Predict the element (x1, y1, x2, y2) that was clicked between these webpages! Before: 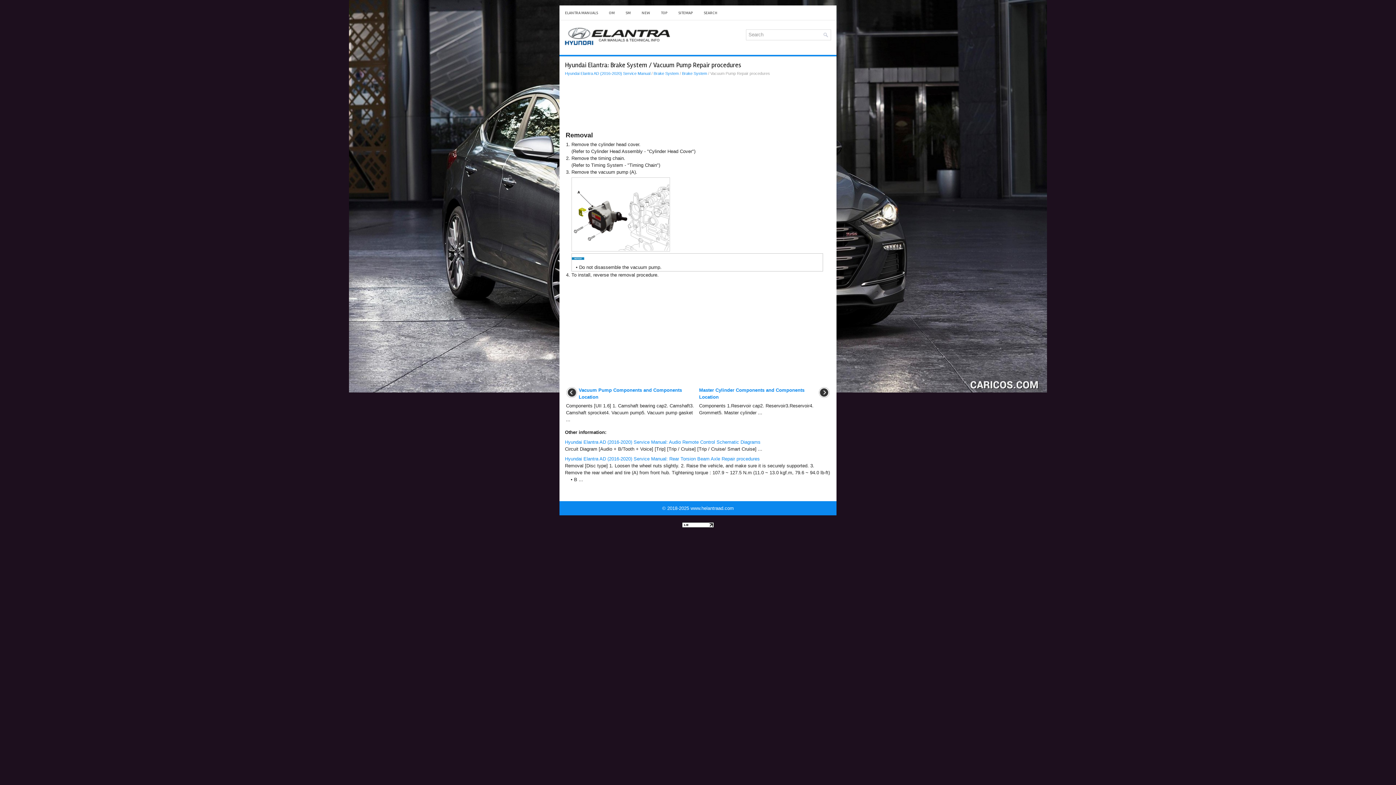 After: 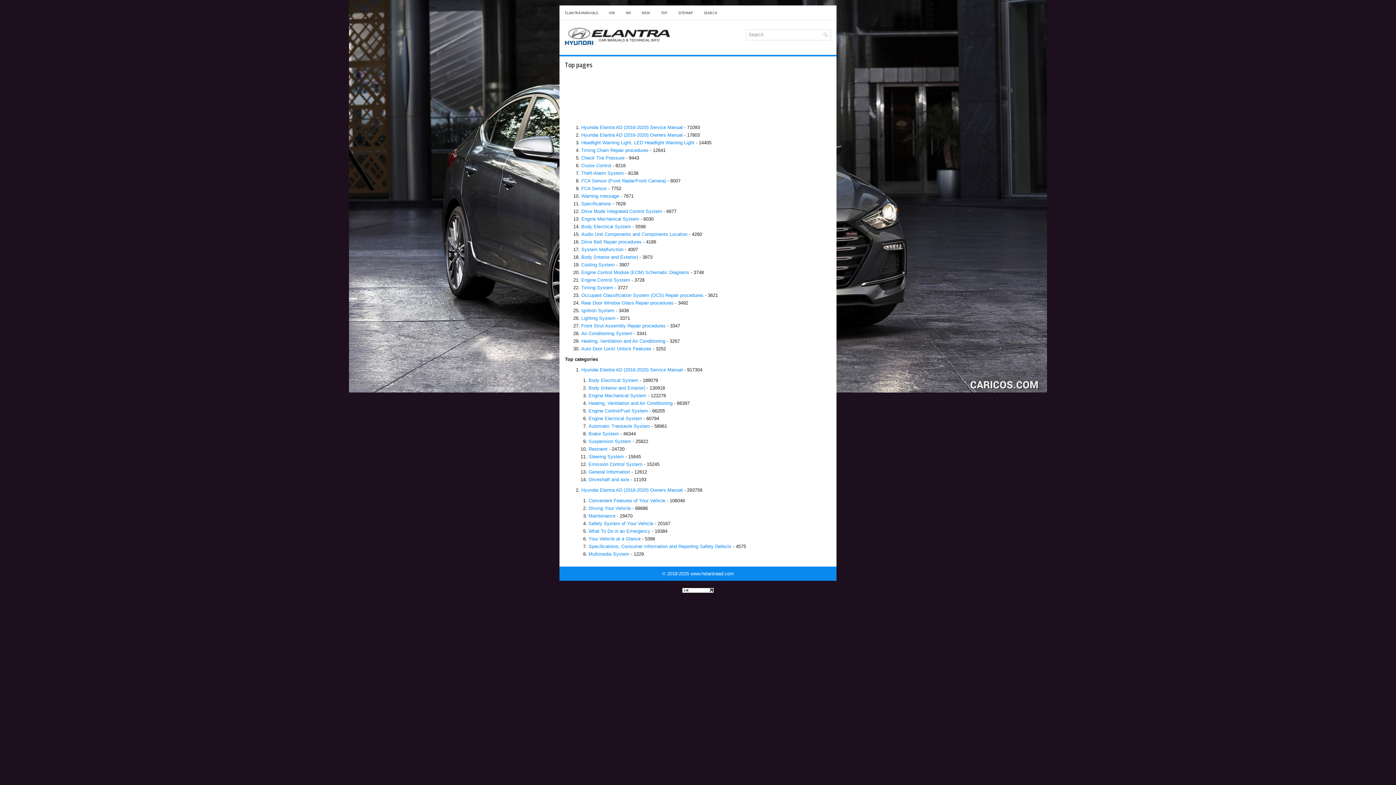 Action: bbox: (655, 5, 673, 20) label: TOP